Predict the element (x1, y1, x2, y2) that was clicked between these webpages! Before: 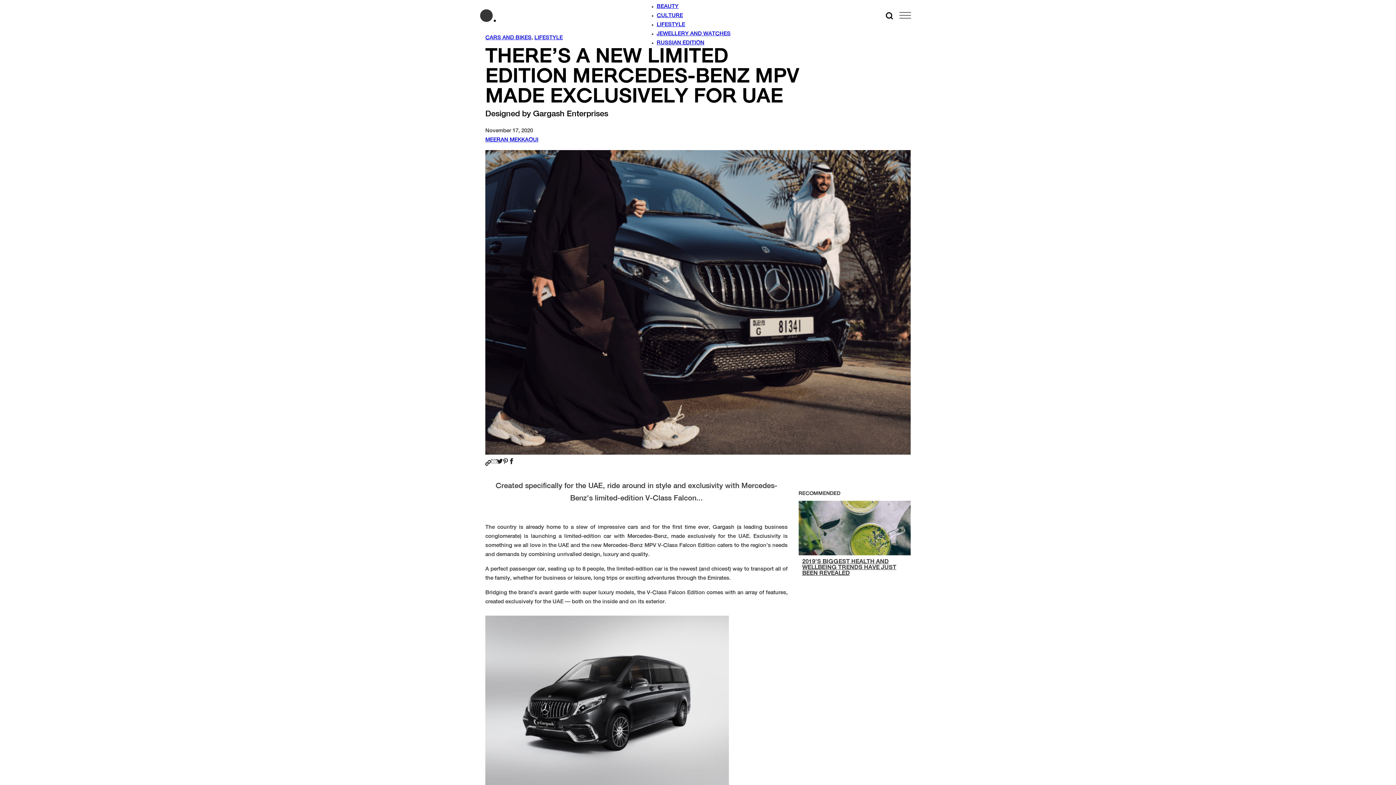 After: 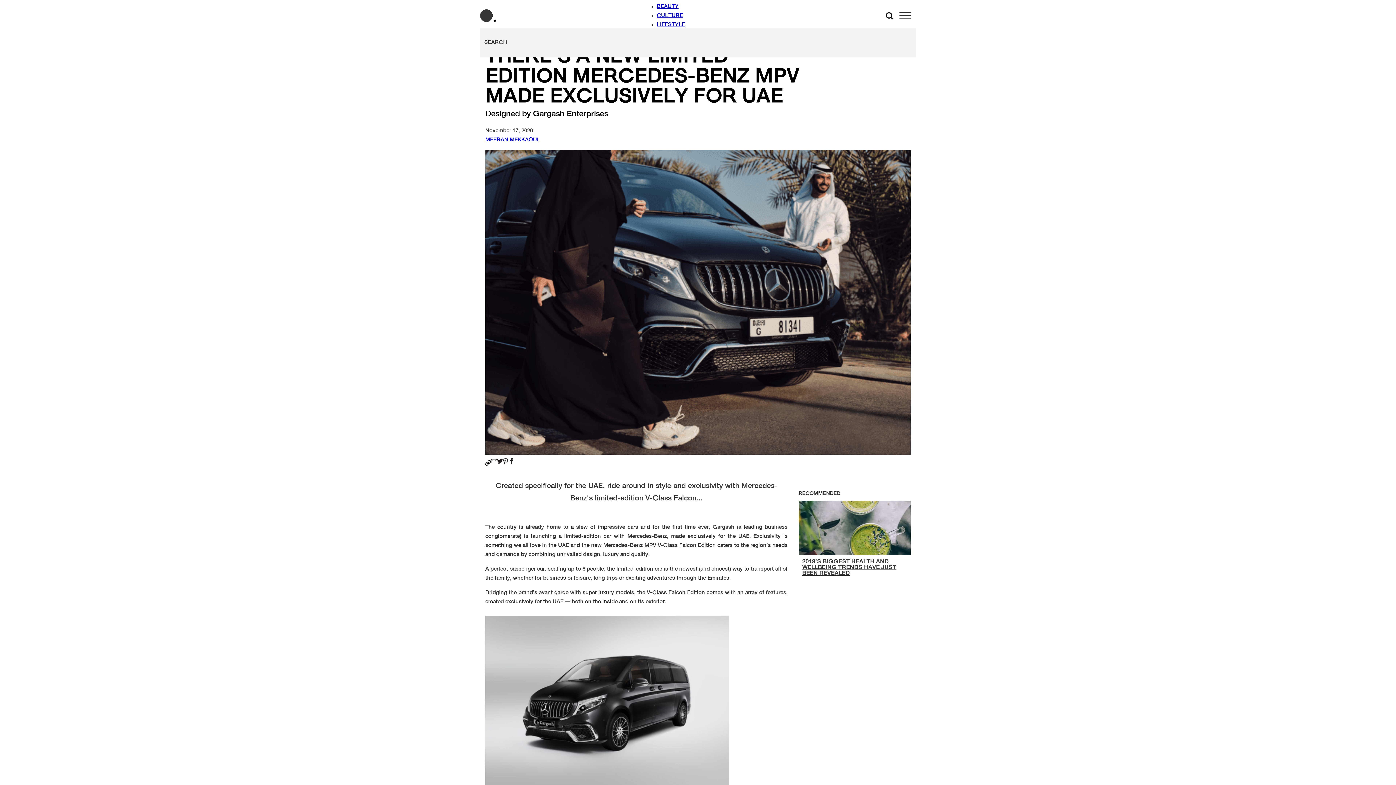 Action: label: Open Search bbox: (881, 7, 897, 23)